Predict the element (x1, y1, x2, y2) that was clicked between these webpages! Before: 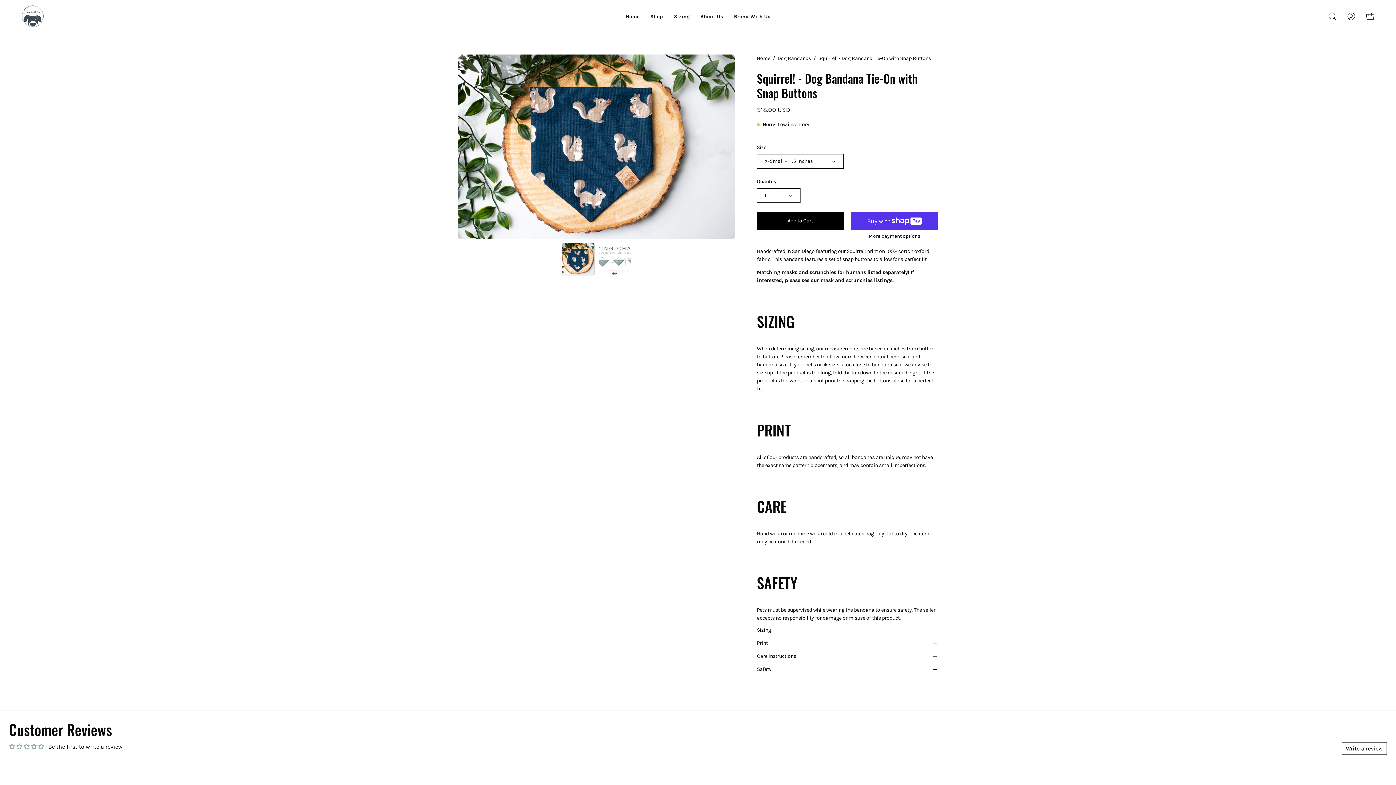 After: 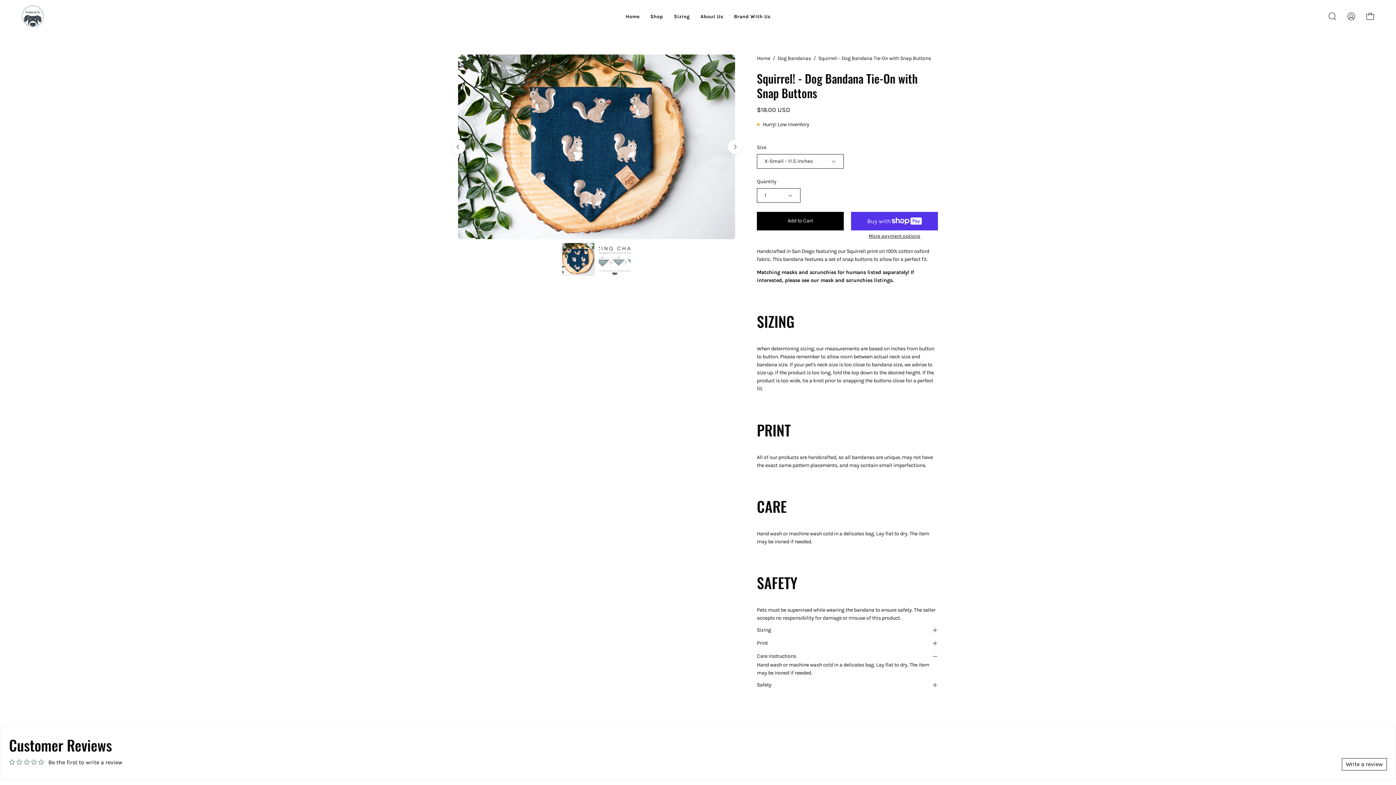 Action: bbox: (757, 650, 938, 663) label: Care Instructions